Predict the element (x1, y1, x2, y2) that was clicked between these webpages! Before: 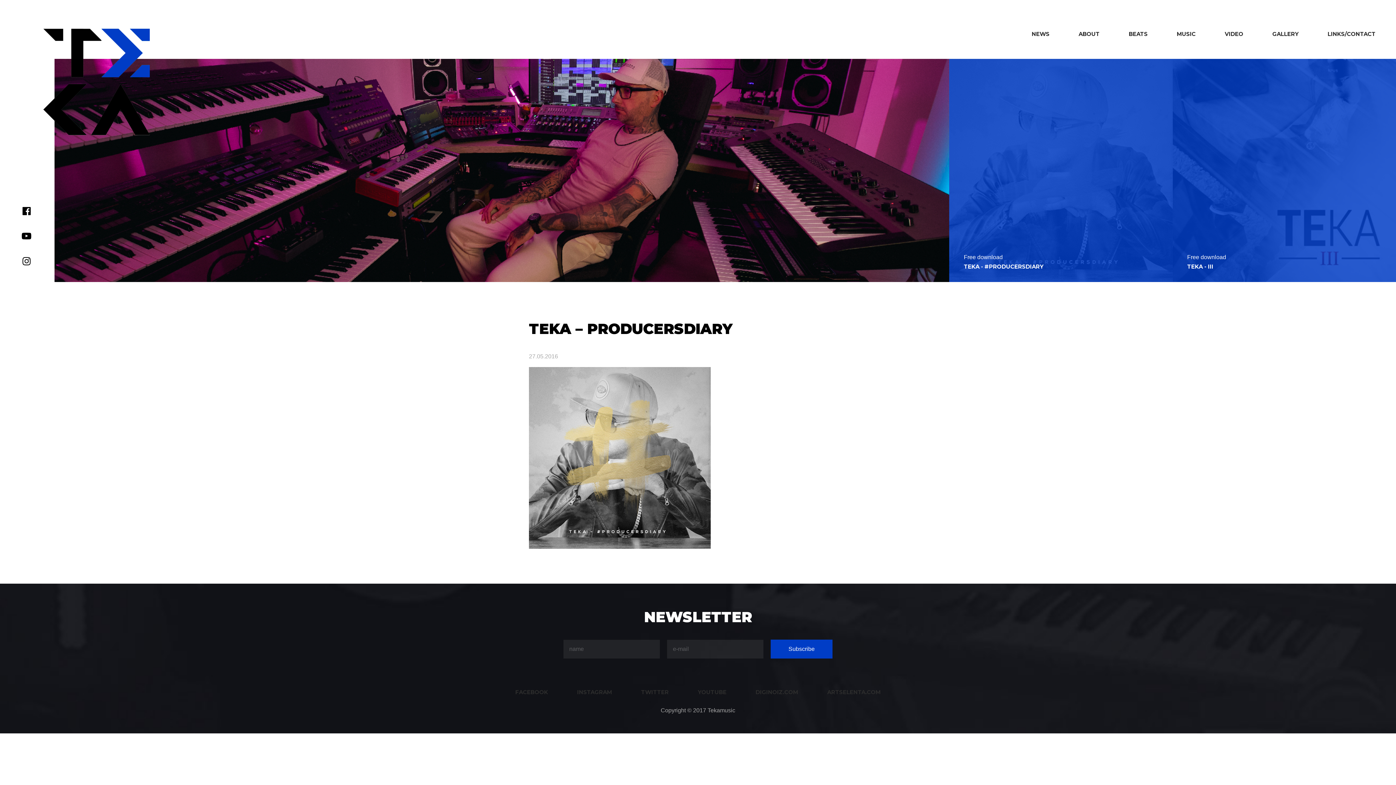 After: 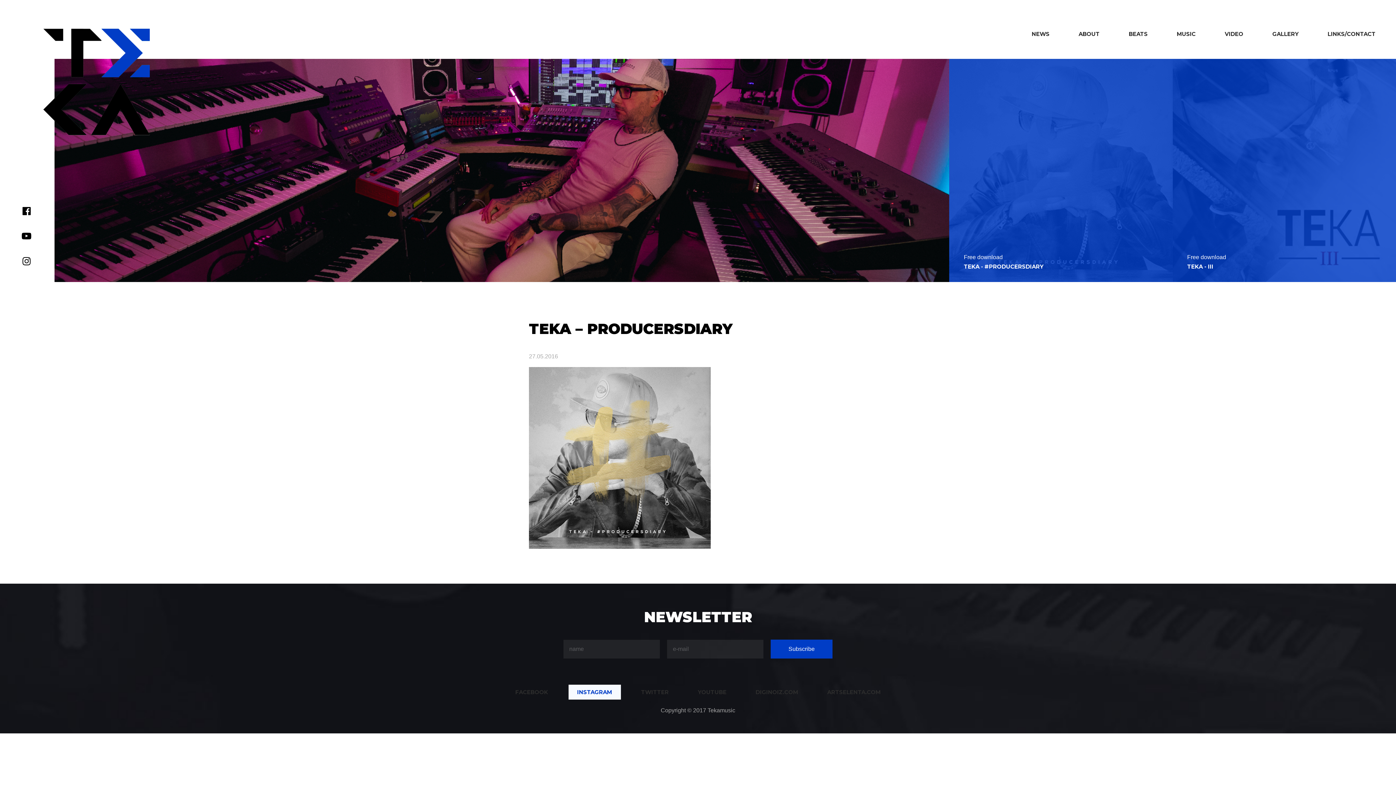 Action: bbox: (568, 685, 620, 700) label: INSTAGRAM